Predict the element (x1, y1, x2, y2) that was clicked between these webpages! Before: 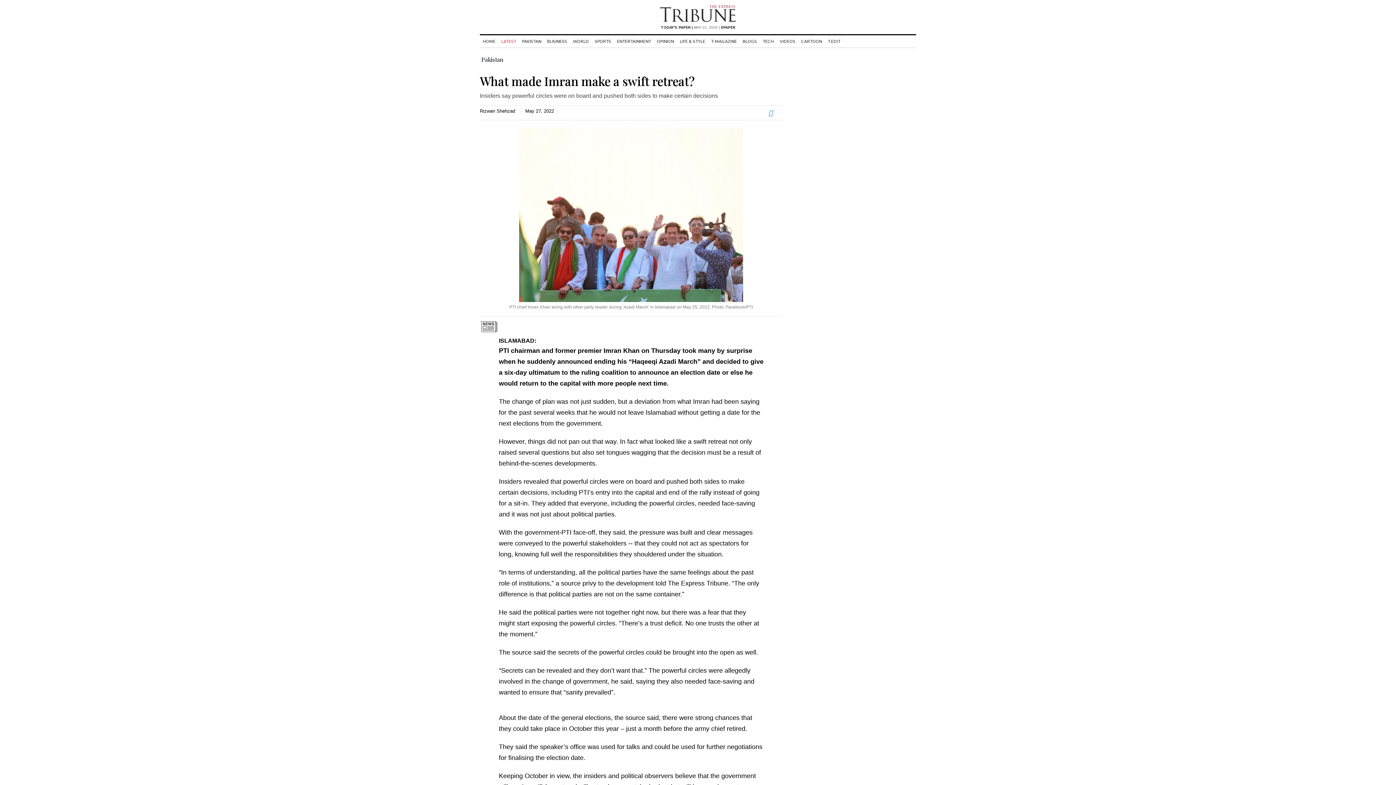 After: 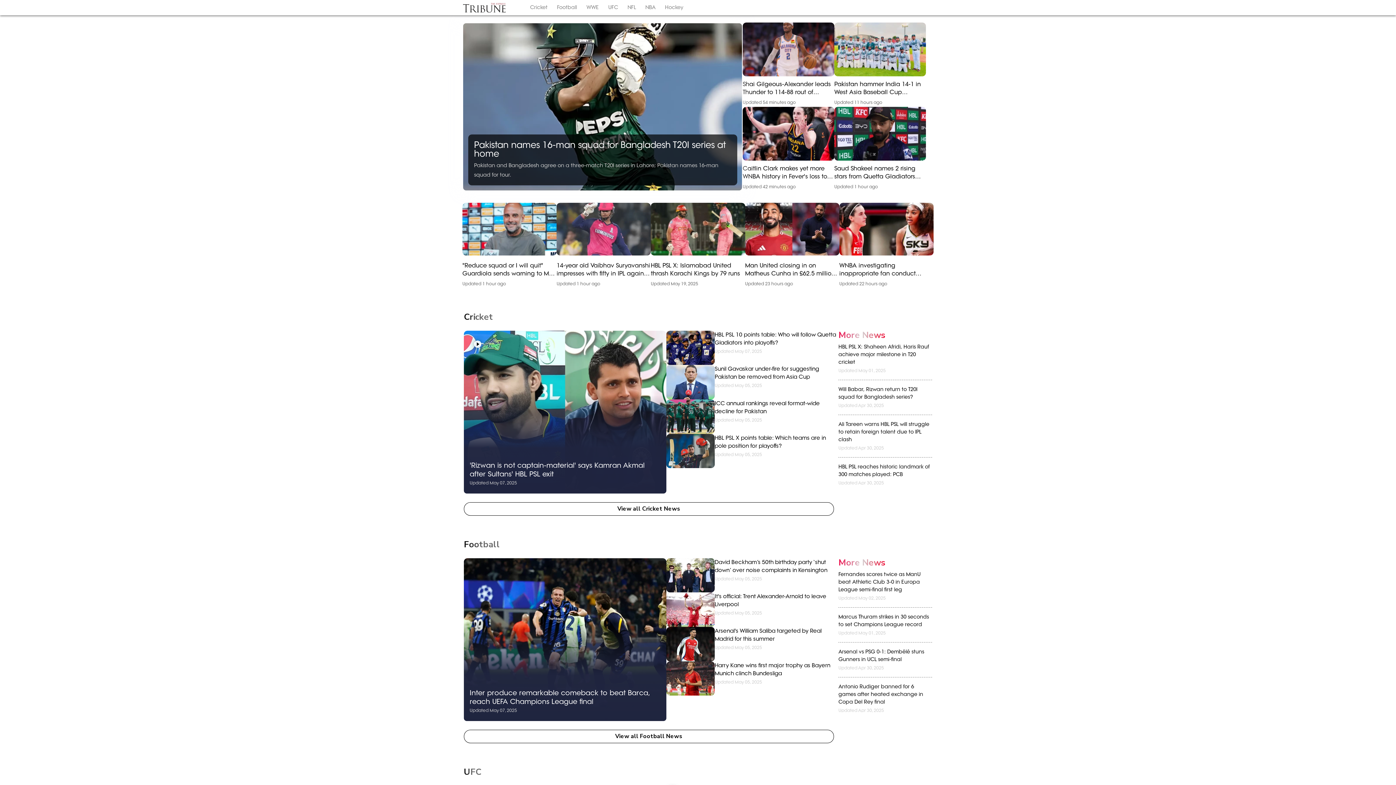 Action: bbox: (592, 38, 614, 44) label: SPORTS